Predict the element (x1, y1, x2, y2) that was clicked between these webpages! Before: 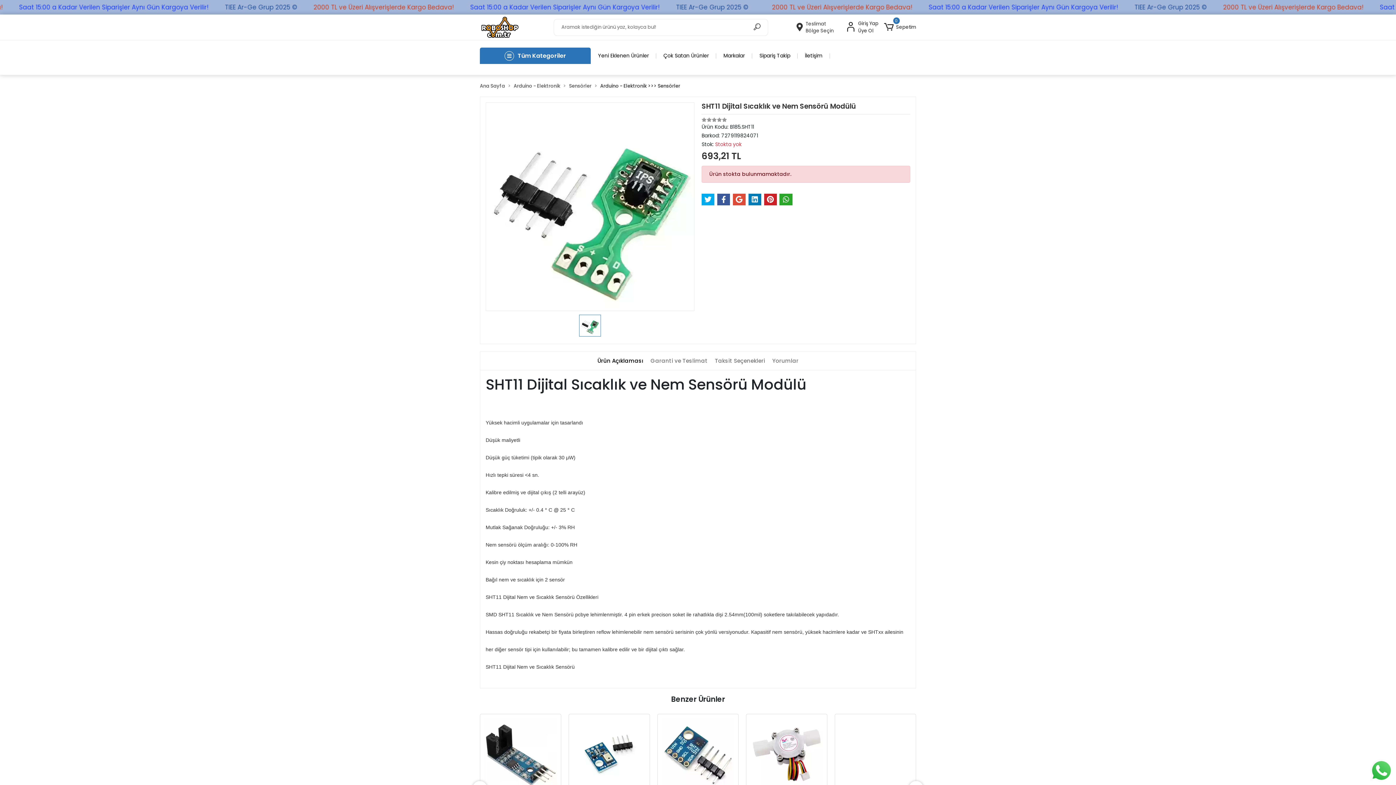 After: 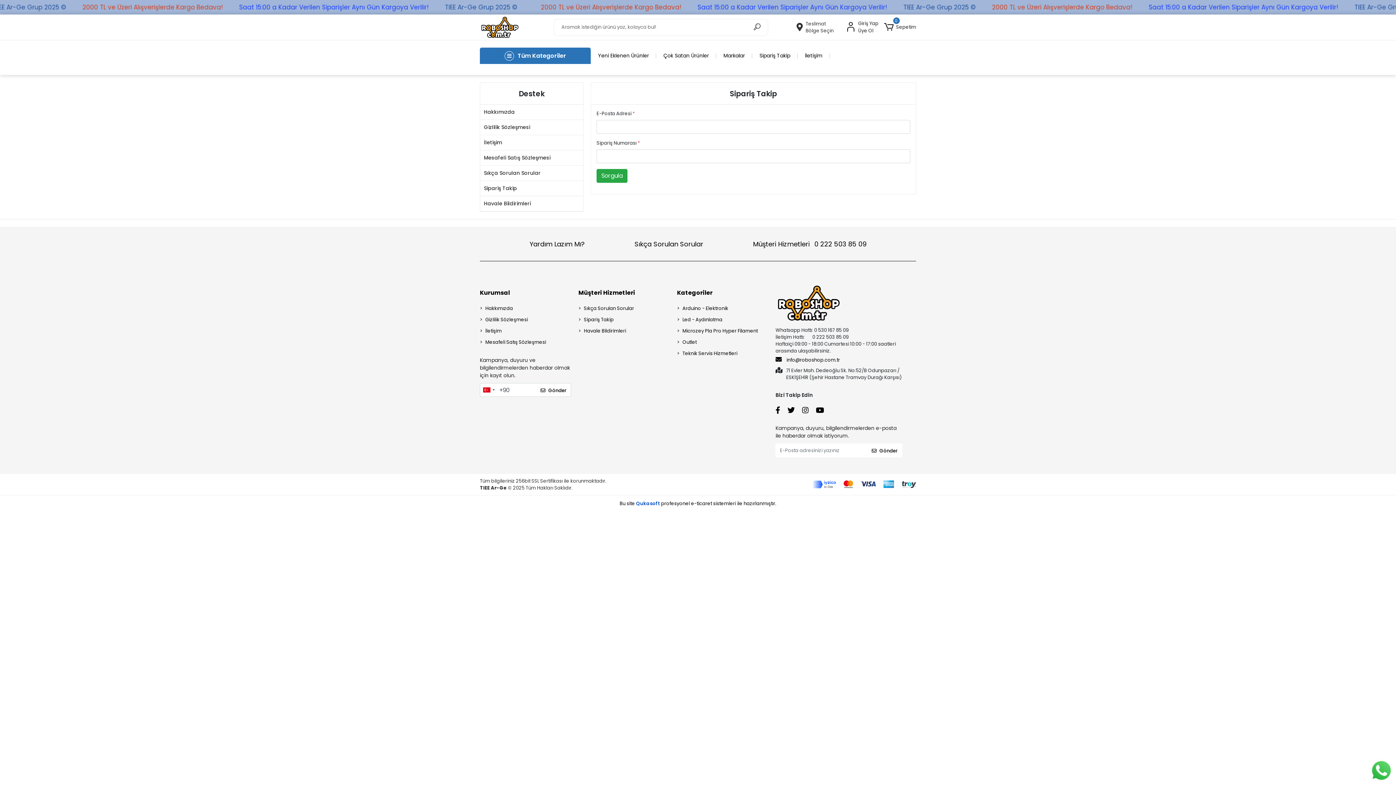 Action: label: Sipariş Takip bbox: (752, 52, 797, 59)